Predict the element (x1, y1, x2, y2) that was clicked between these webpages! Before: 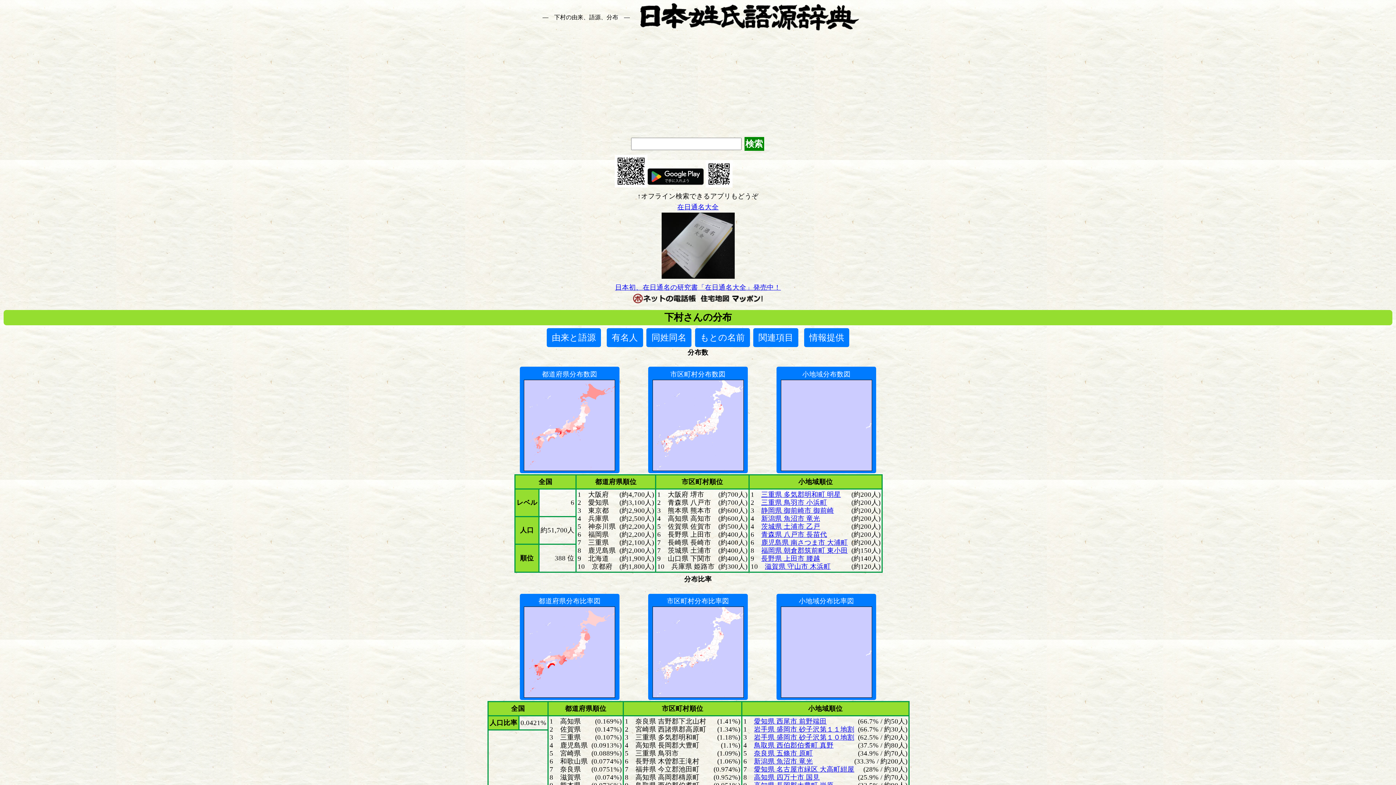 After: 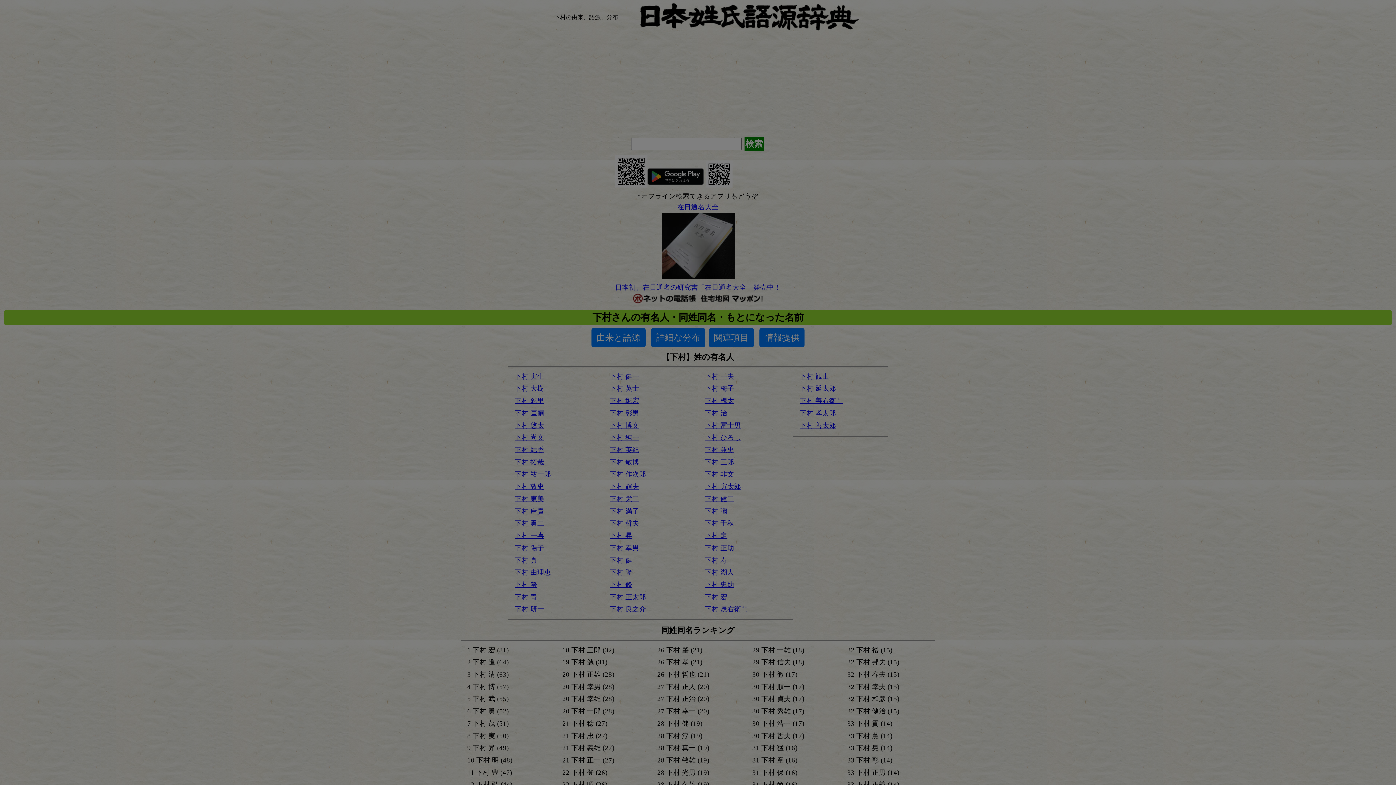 Action: bbox: (606, 328, 643, 347) label: 有名人